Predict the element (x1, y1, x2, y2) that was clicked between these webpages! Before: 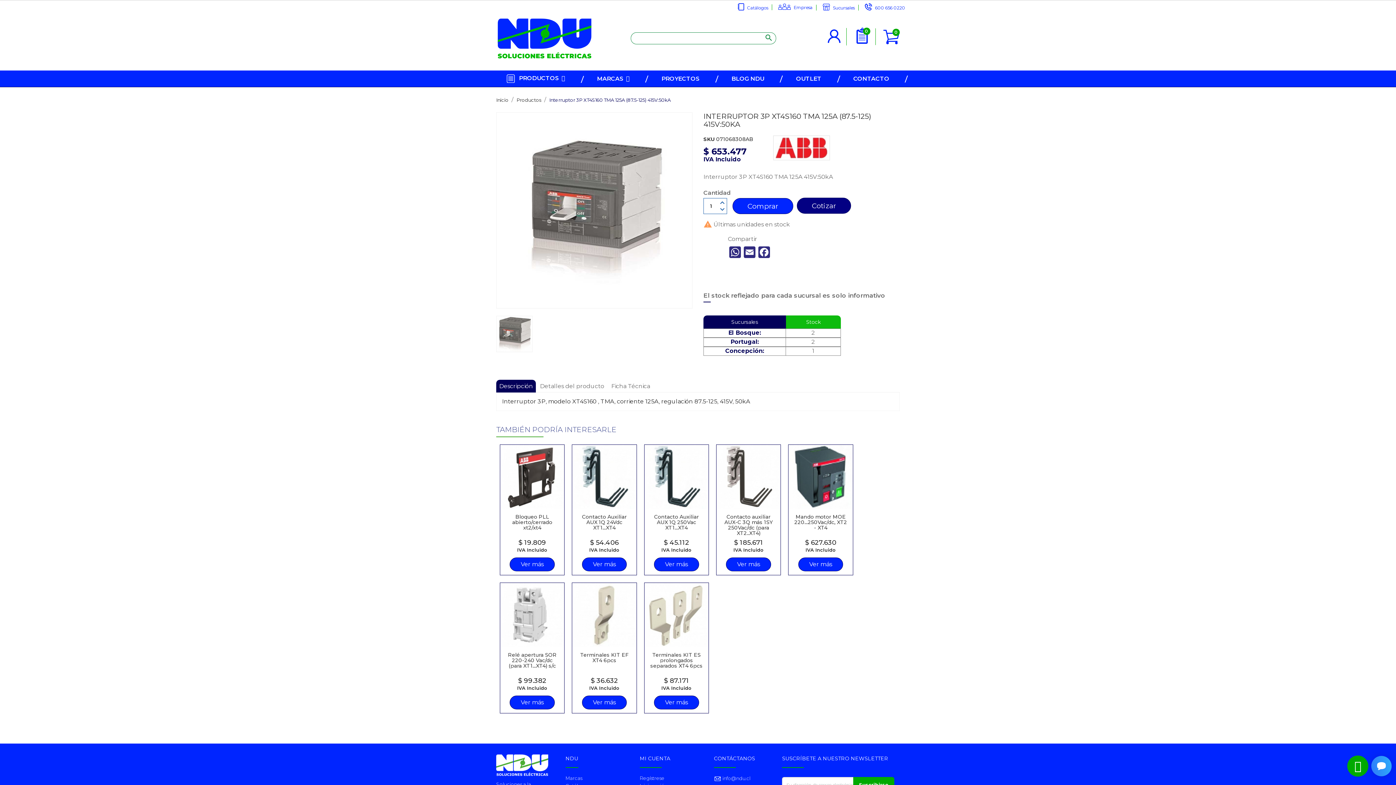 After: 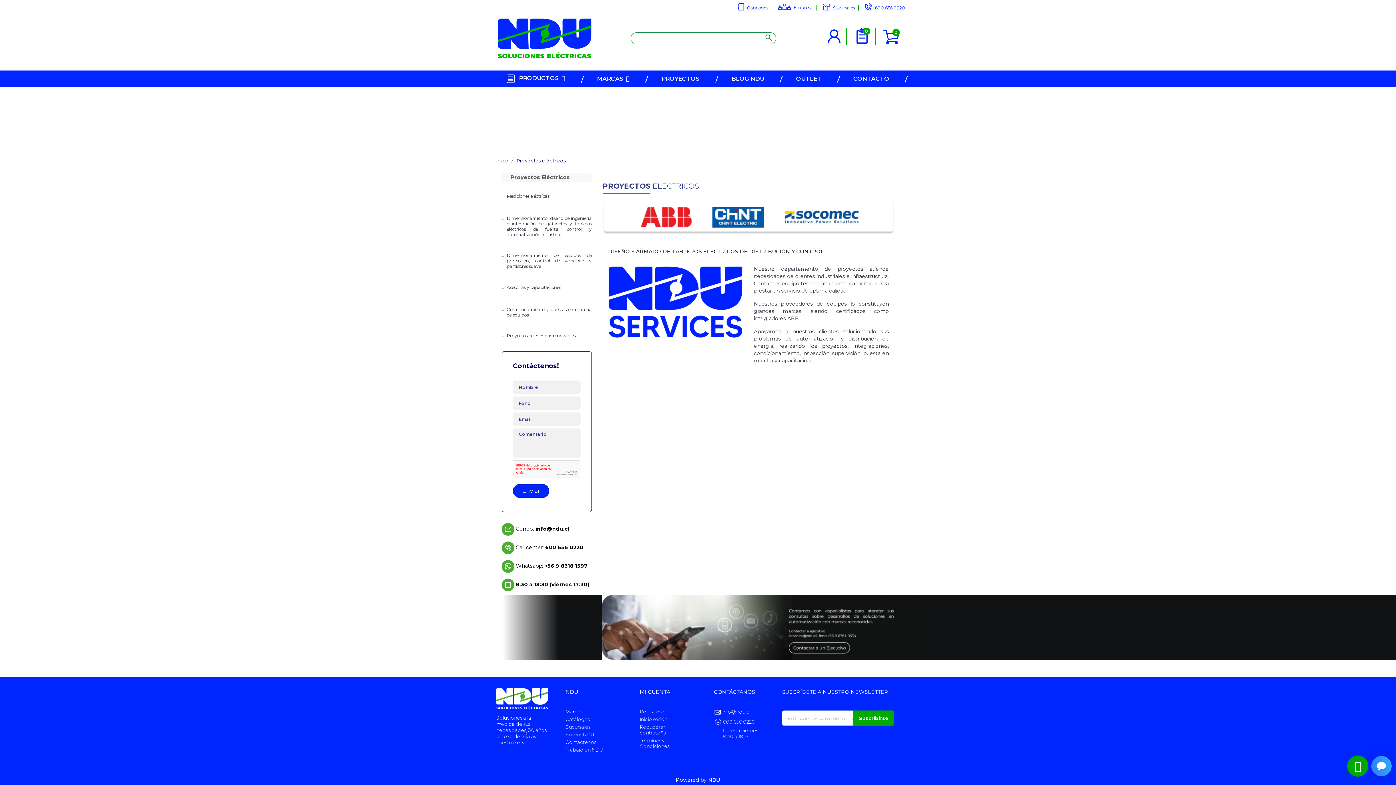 Action: bbox: (654, 70, 707, 86) label: PROYECTOS